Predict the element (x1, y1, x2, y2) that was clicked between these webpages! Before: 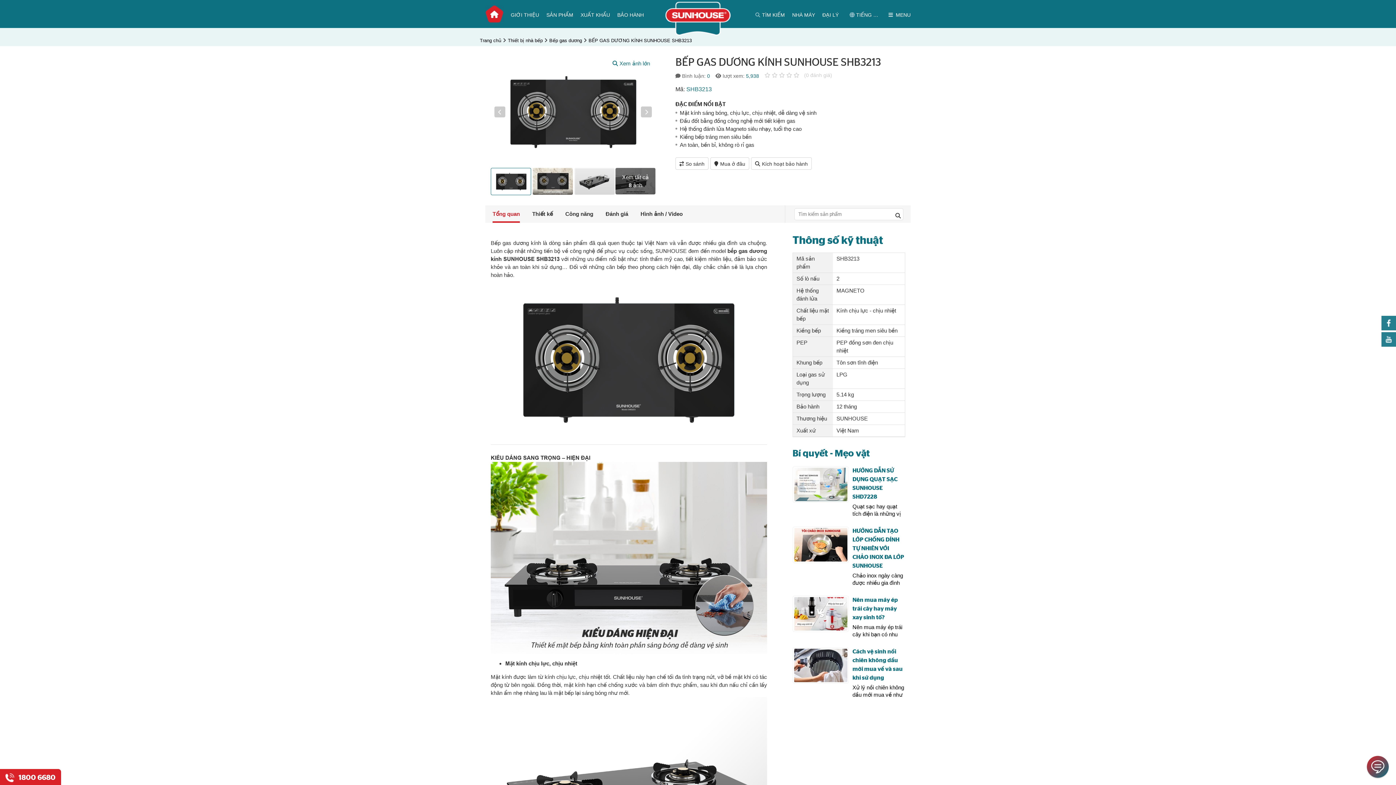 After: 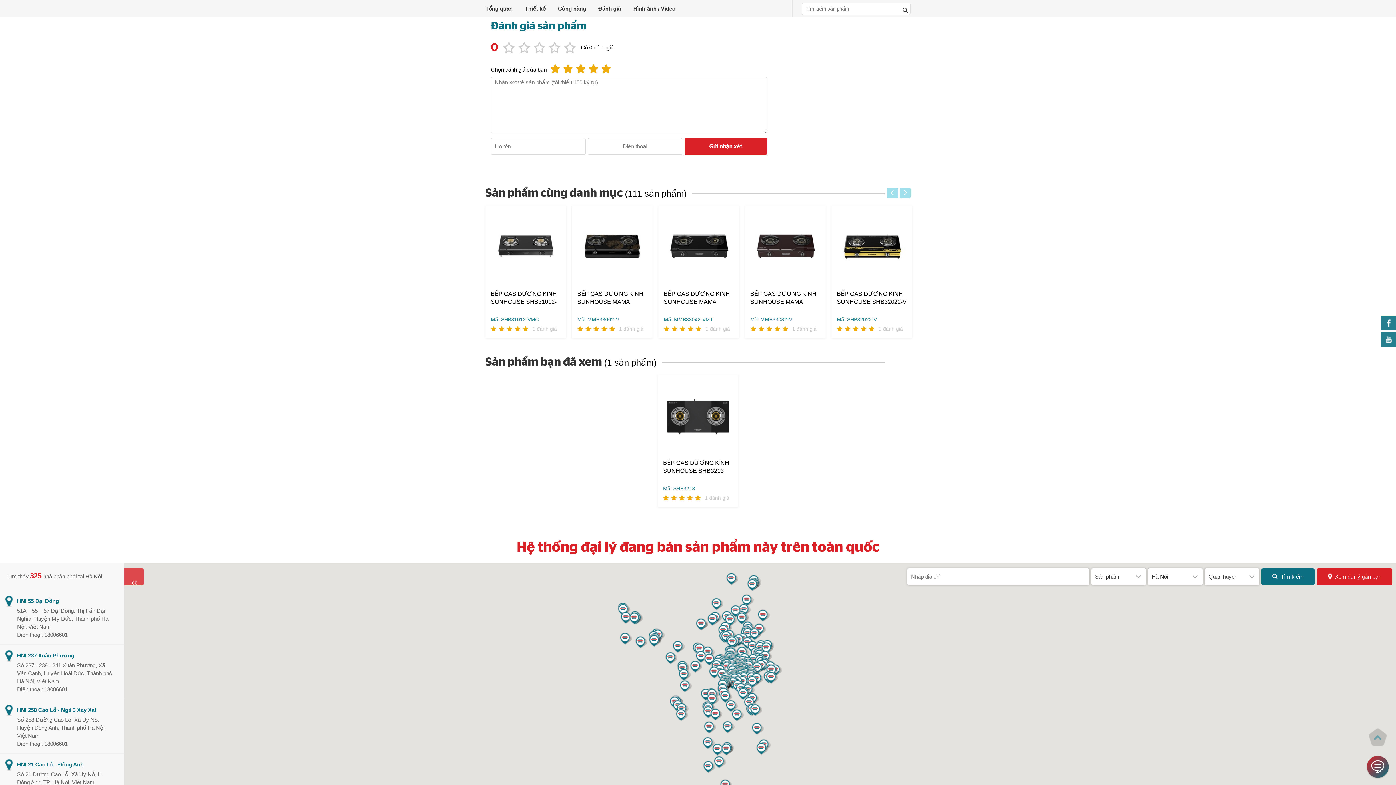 Action: label: Đánh giá bbox: (605, 205, 628, 222)